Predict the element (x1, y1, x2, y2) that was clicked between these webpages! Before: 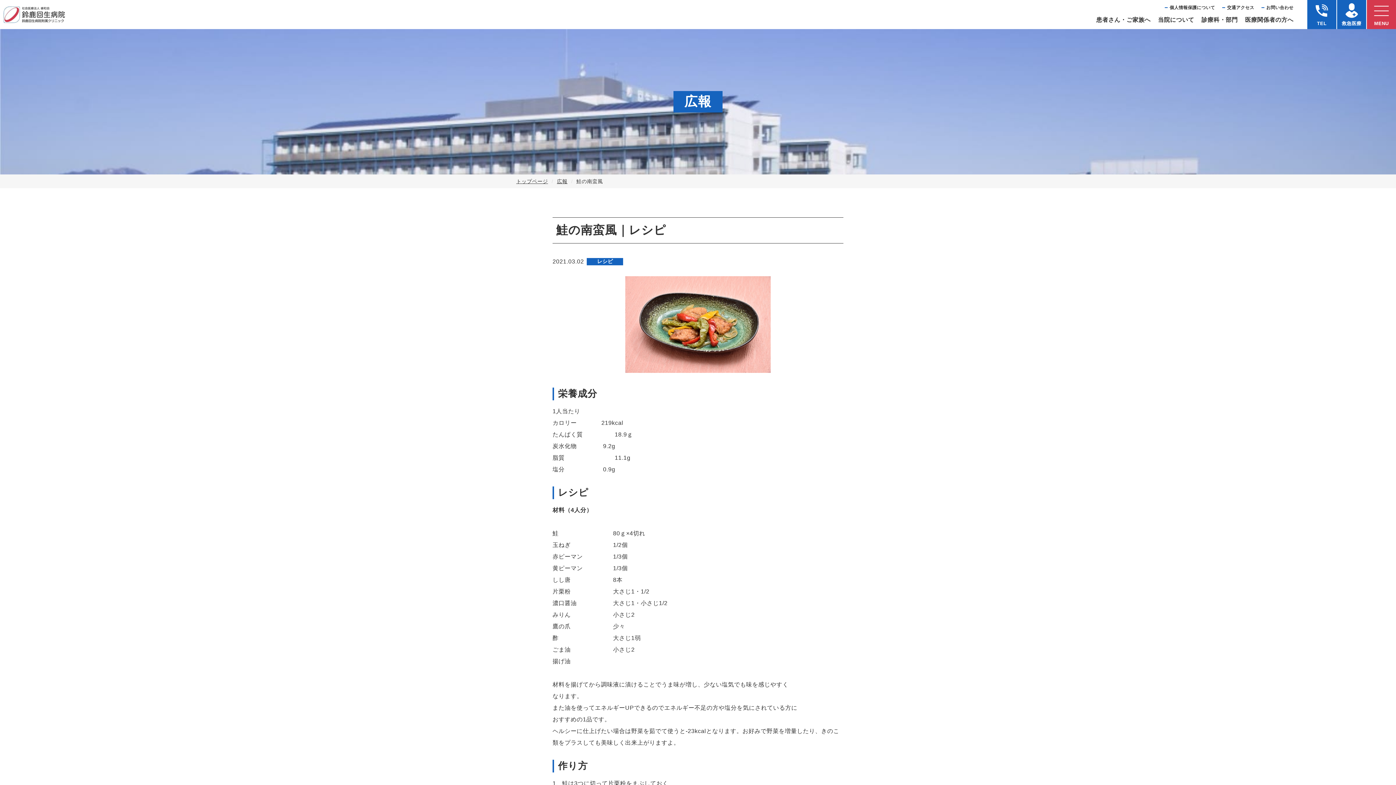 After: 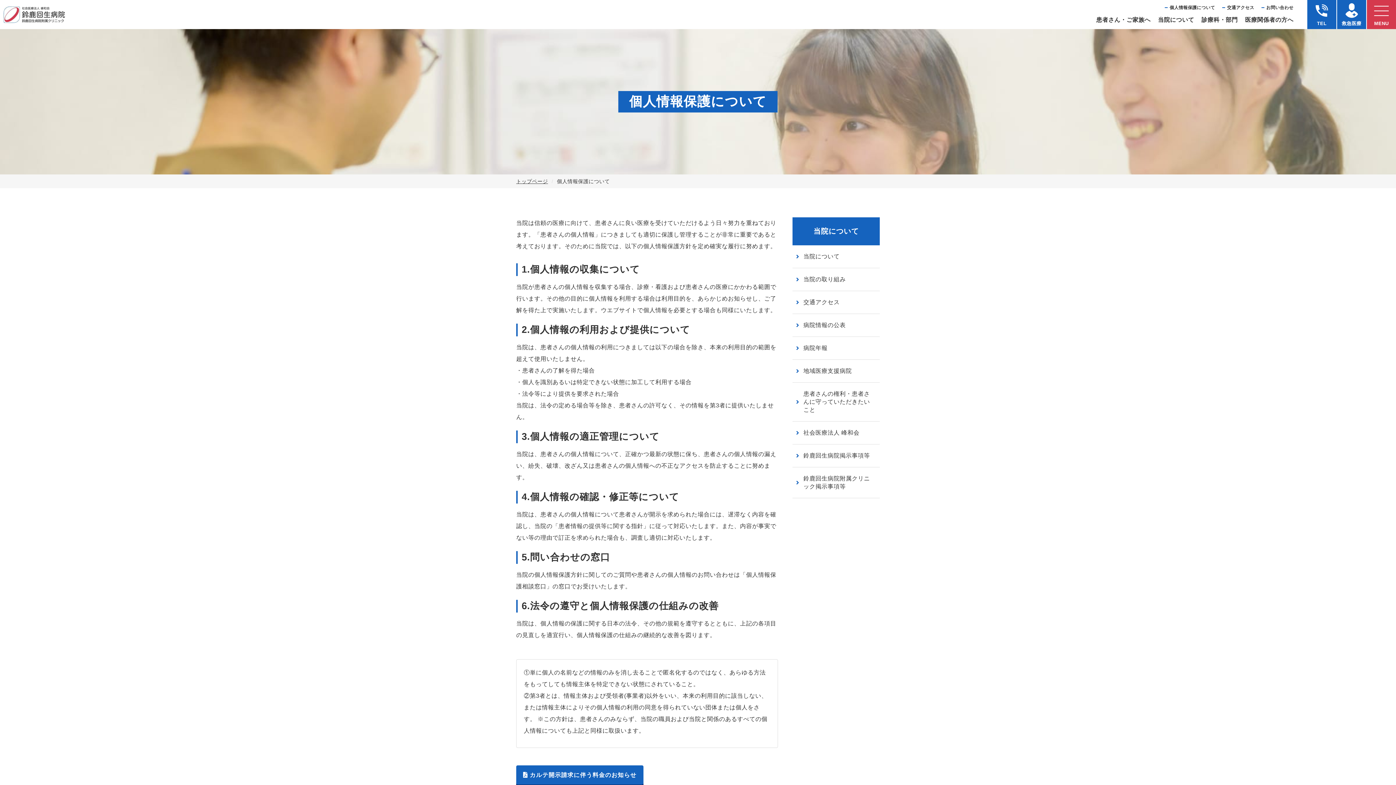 Action: bbox: (1165, 5, 1215, 10) label: 個⼈情報保護について